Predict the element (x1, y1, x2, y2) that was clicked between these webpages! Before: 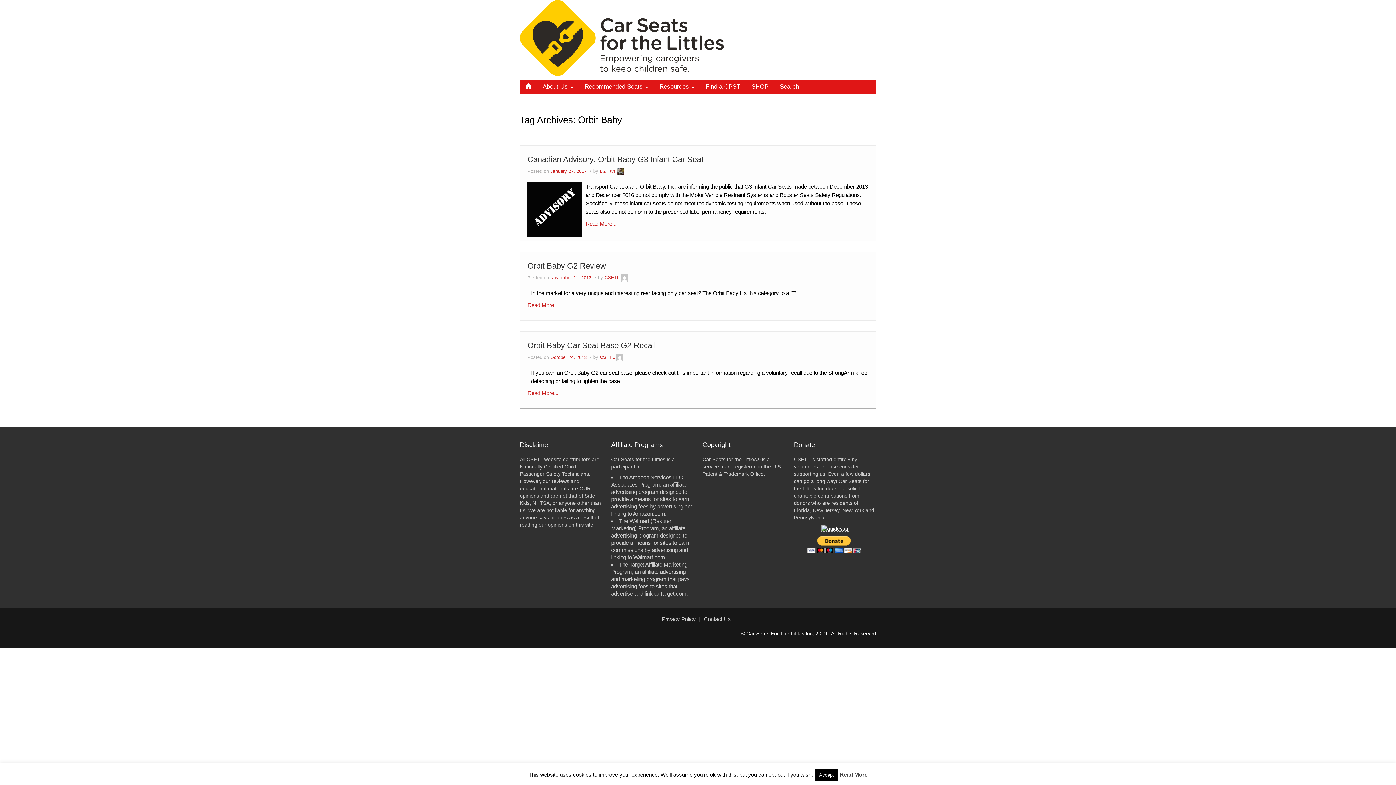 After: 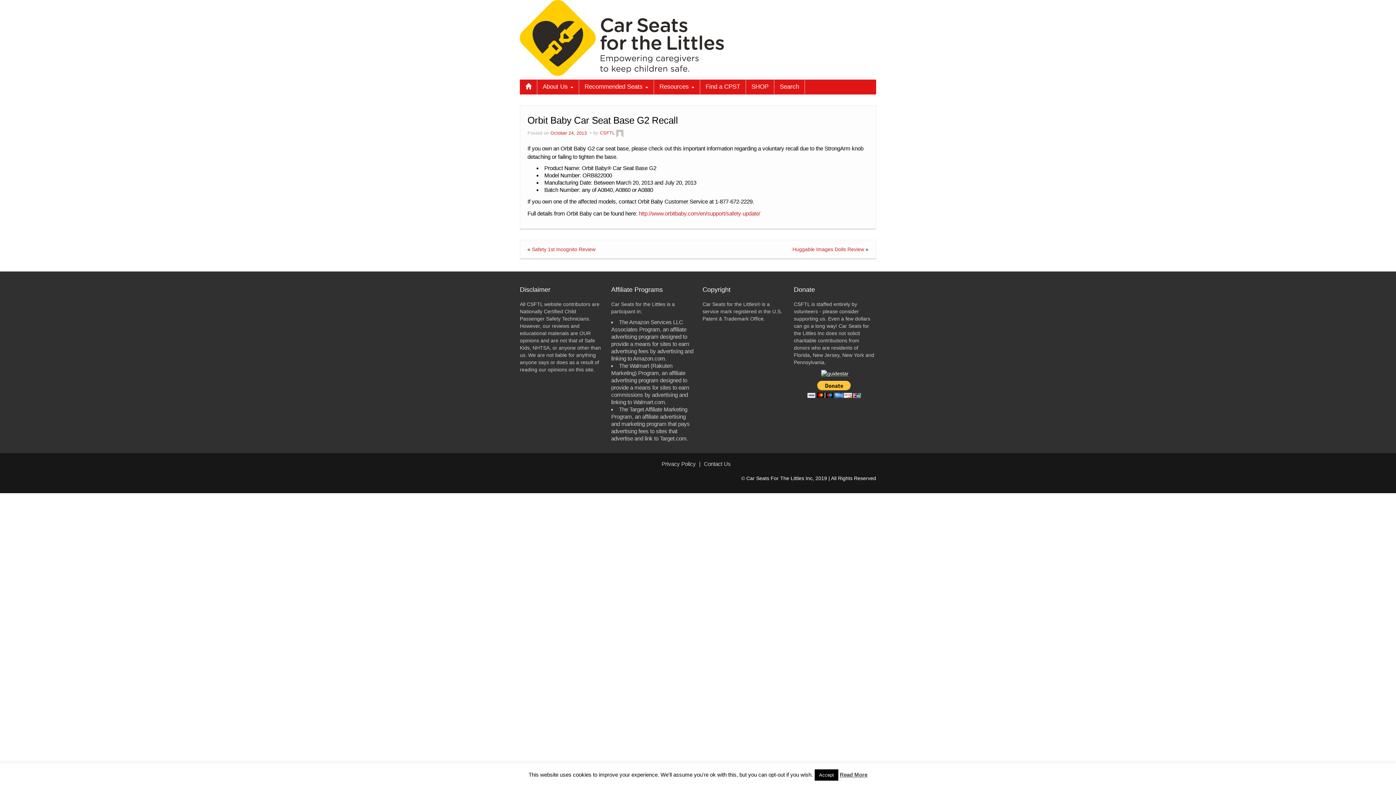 Action: bbox: (550, 355, 588, 360) label: October 24, 2013 